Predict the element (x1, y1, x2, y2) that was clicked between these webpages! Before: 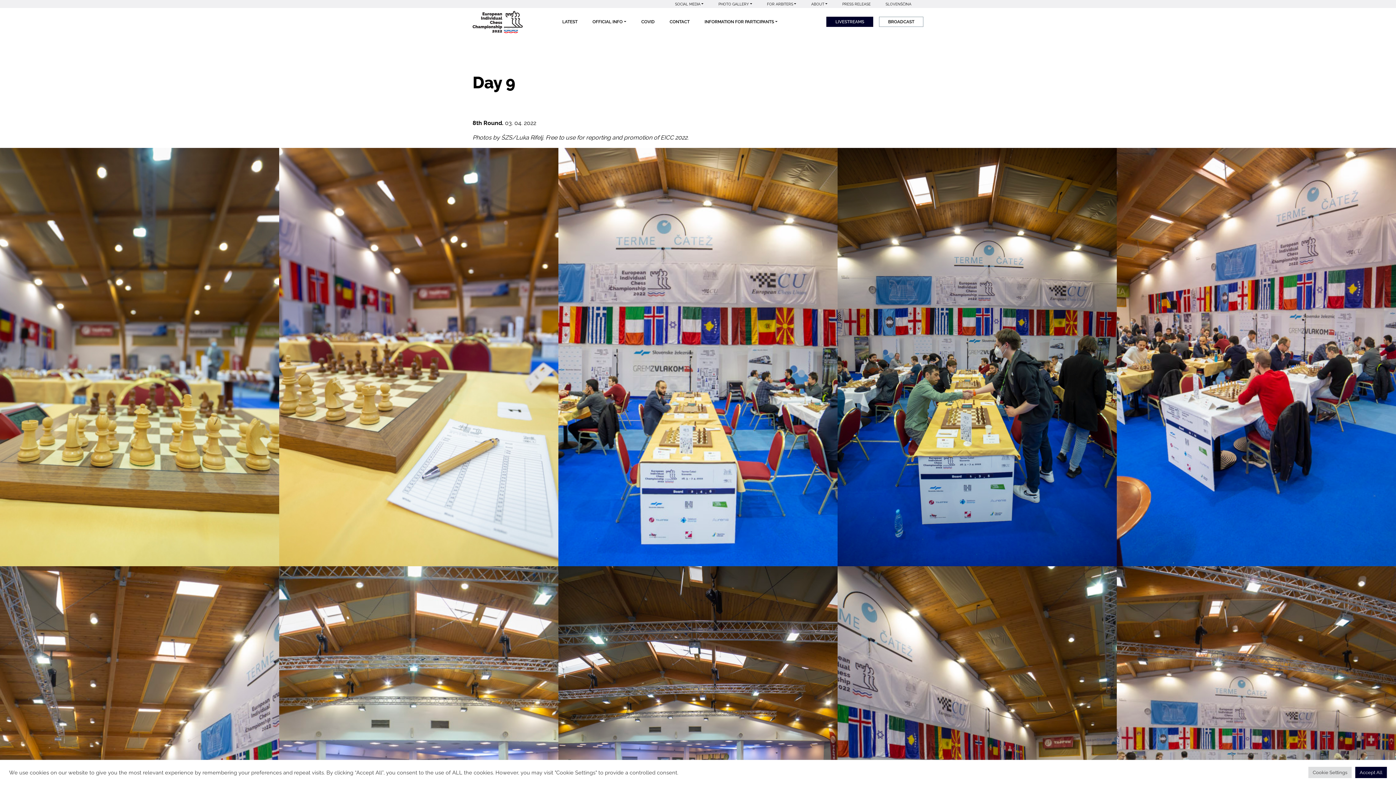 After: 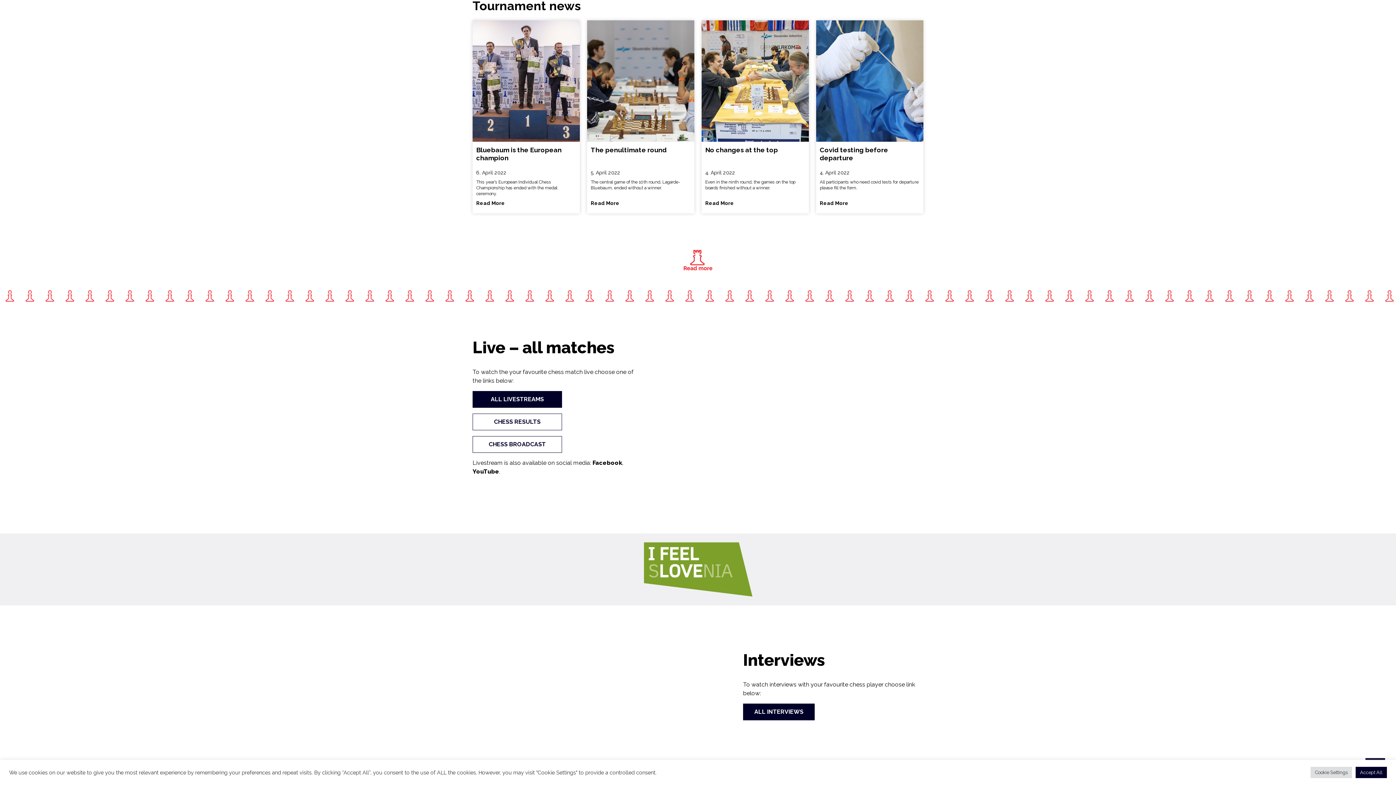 Action: bbox: (559, 16, 580, 27) label: LATEST